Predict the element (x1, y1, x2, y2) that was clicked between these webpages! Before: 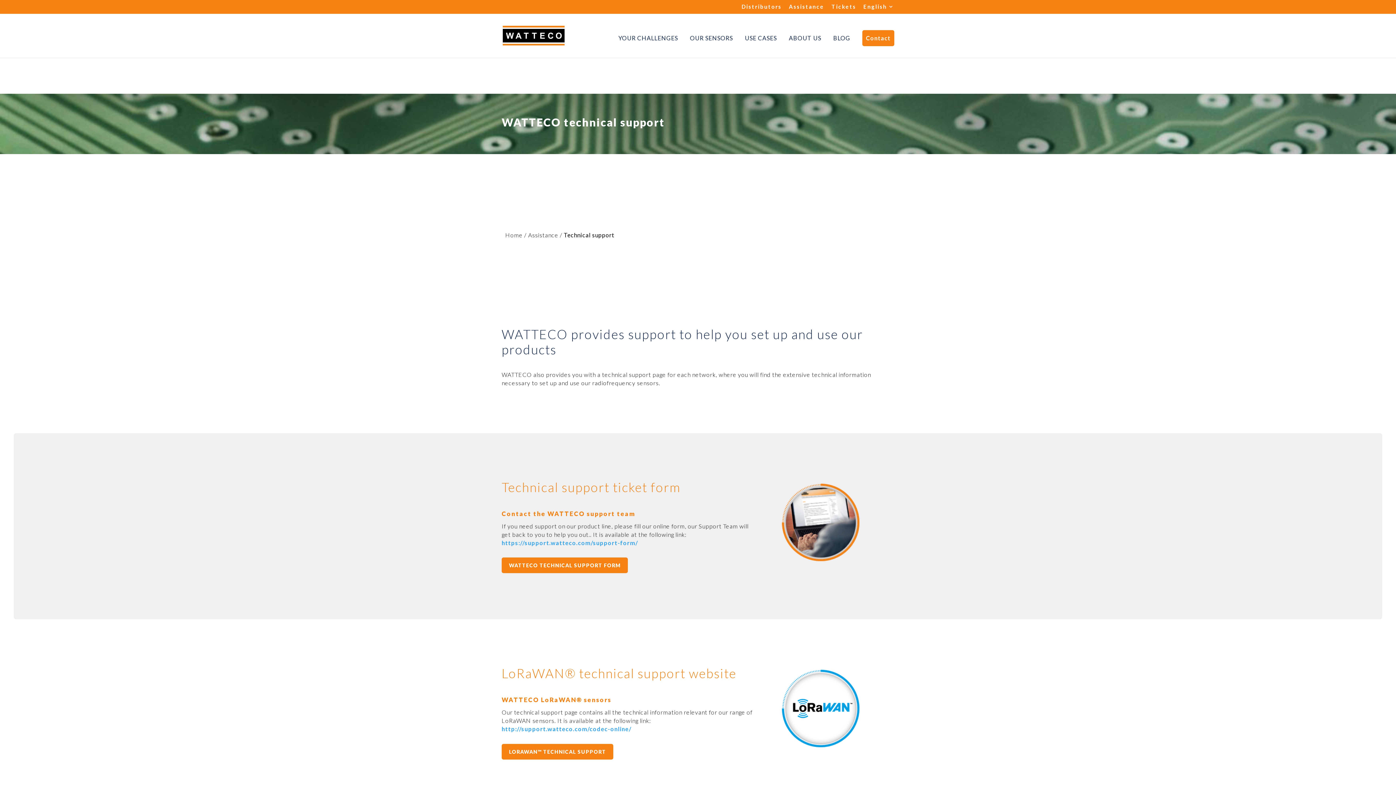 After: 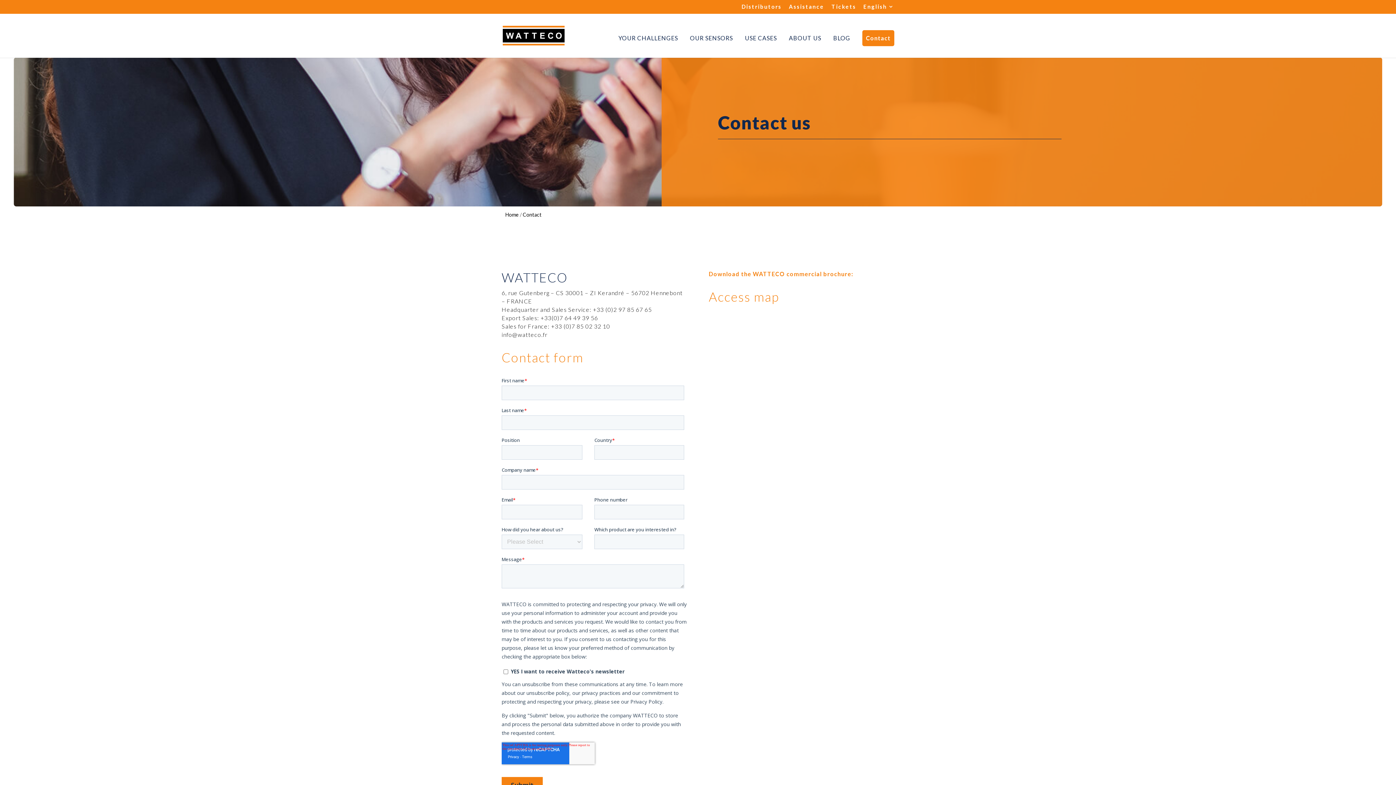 Action: bbox: (862, 30, 894, 46) label: Contact